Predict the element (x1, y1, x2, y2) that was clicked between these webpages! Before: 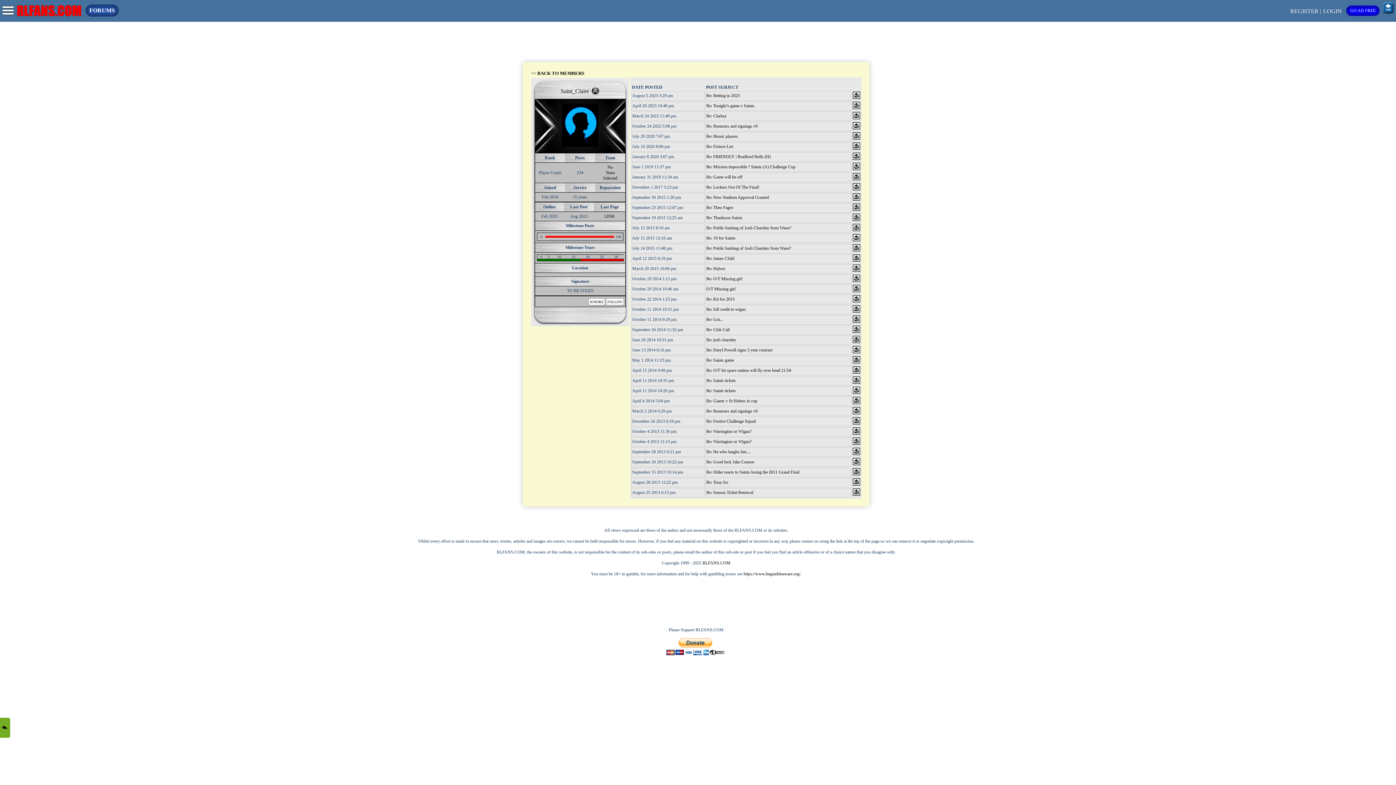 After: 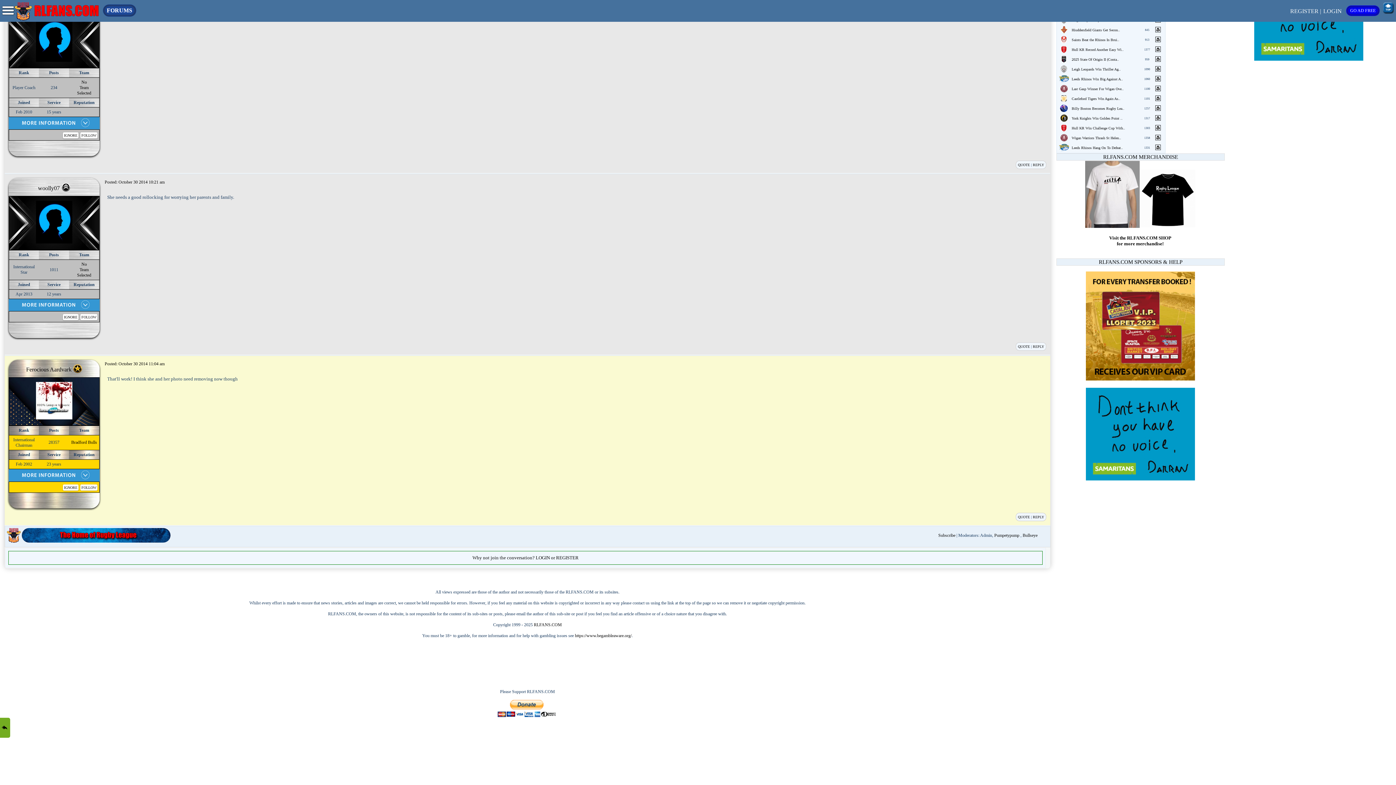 Action: bbox: (853, 229, 860, 234)